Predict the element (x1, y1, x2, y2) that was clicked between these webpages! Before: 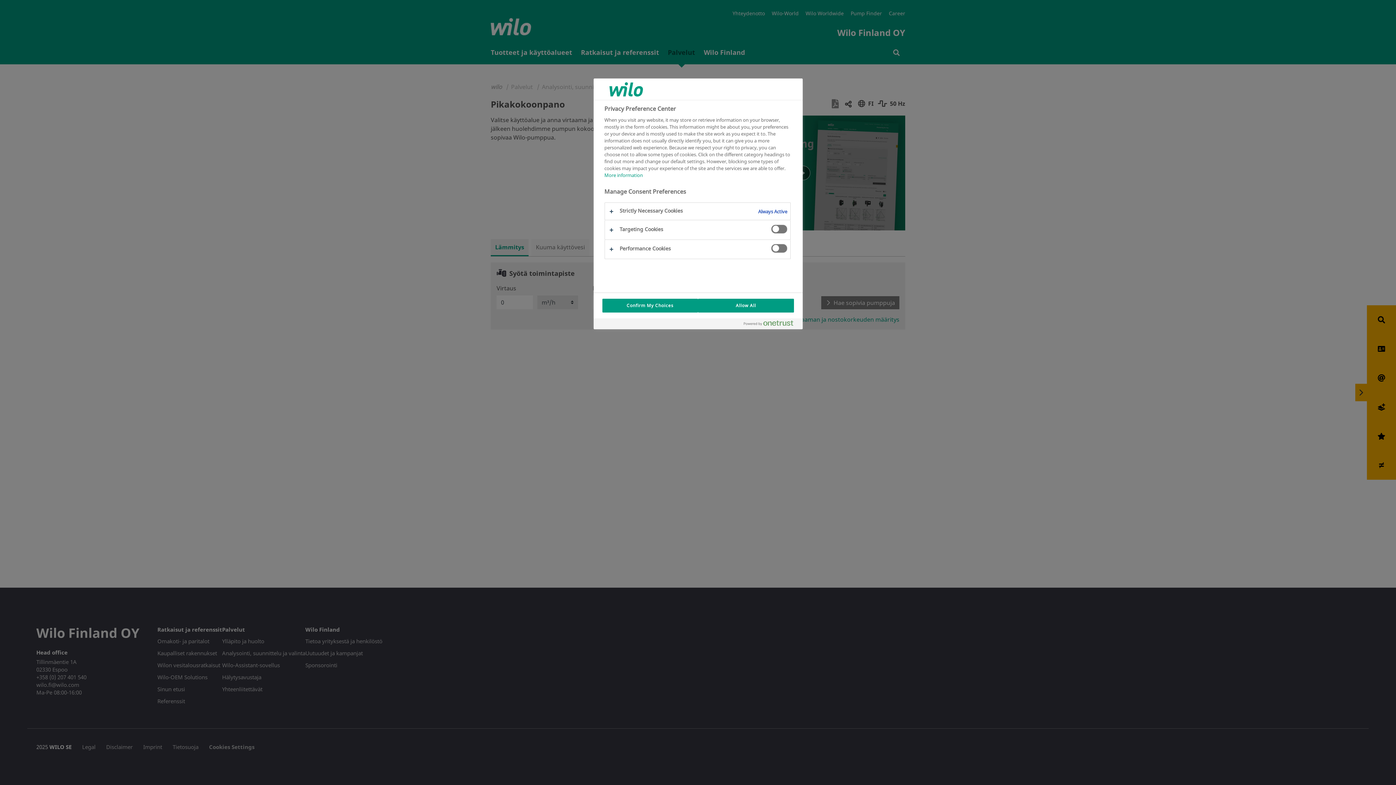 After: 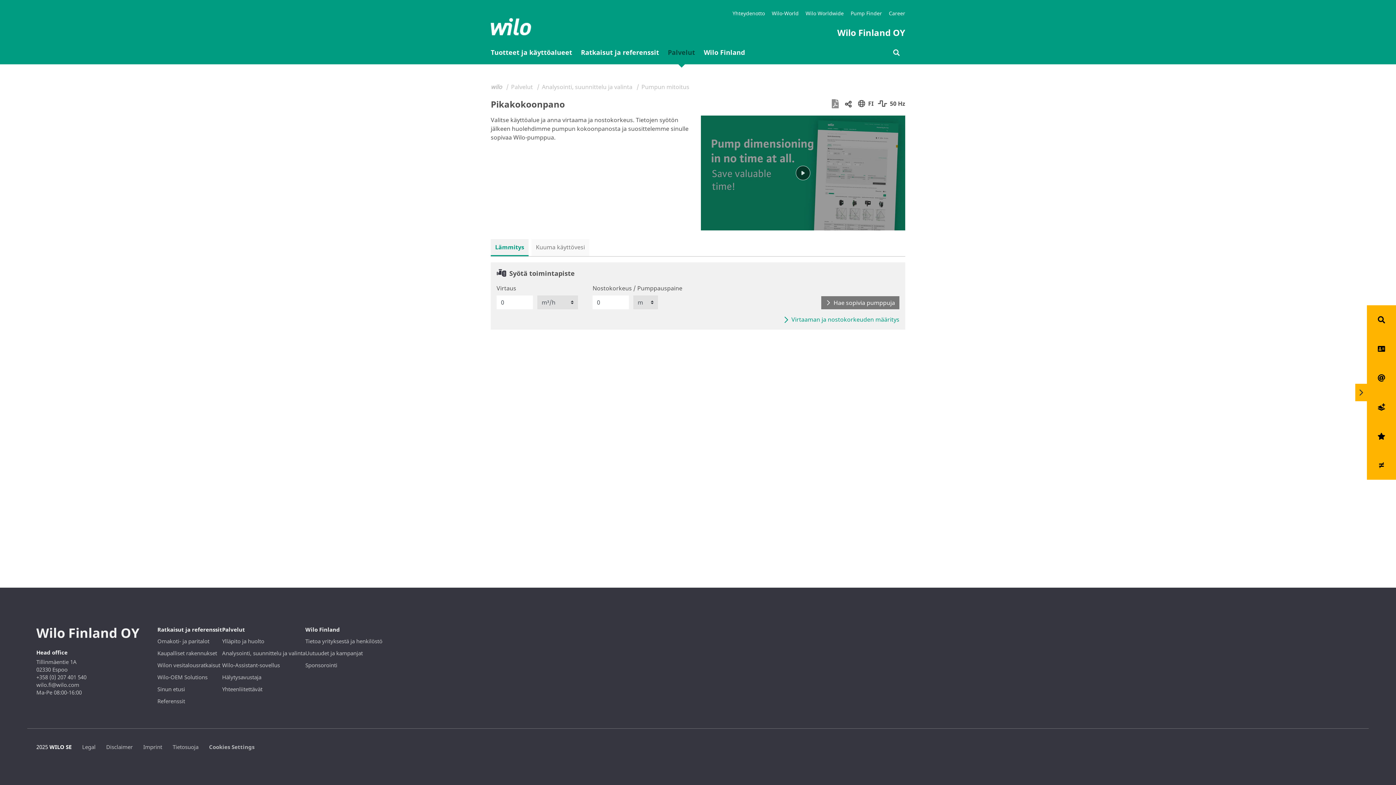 Action: label: Confirm My Choices bbox: (602, 298, 698, 312)